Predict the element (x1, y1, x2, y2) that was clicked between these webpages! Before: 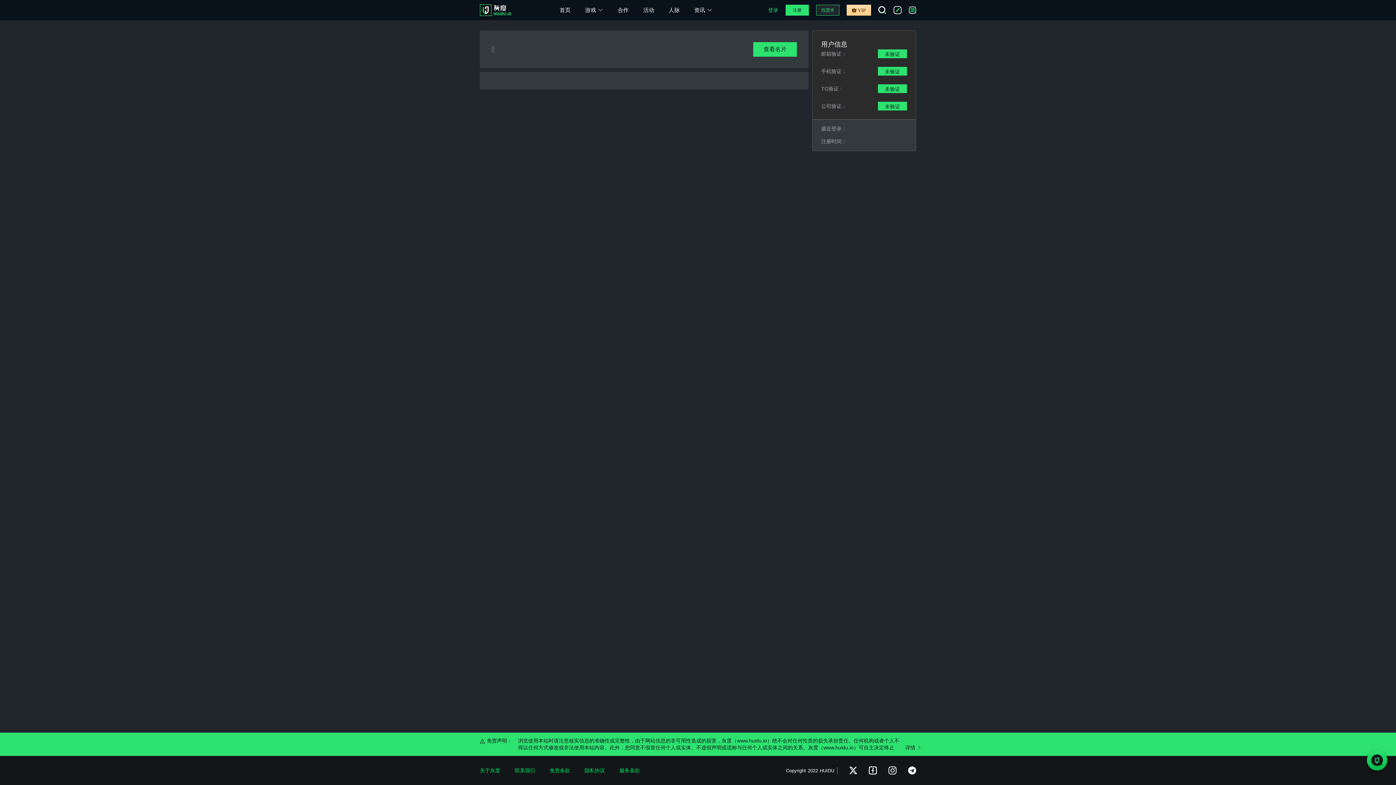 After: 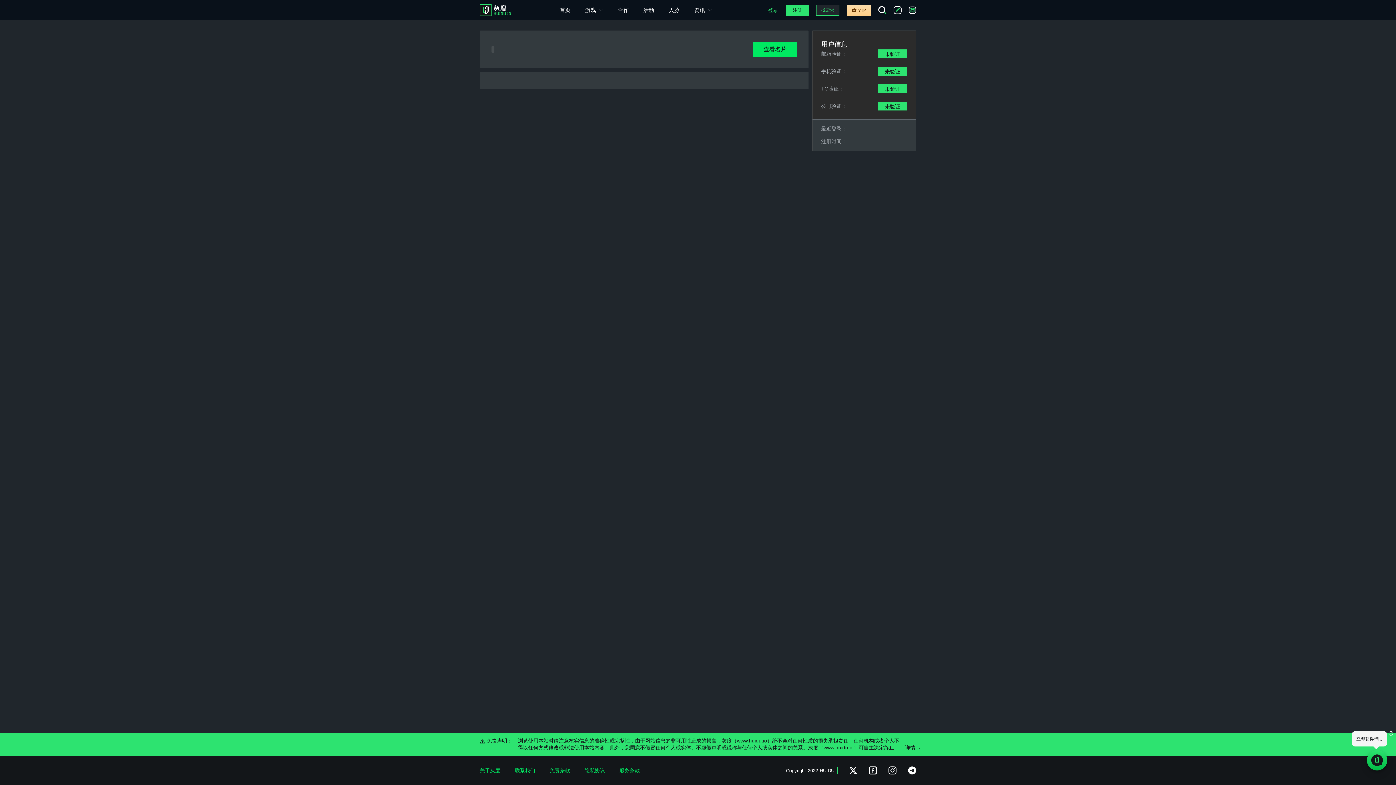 Action: label: 查看名片 bbox: (753, 42, 797, 56)